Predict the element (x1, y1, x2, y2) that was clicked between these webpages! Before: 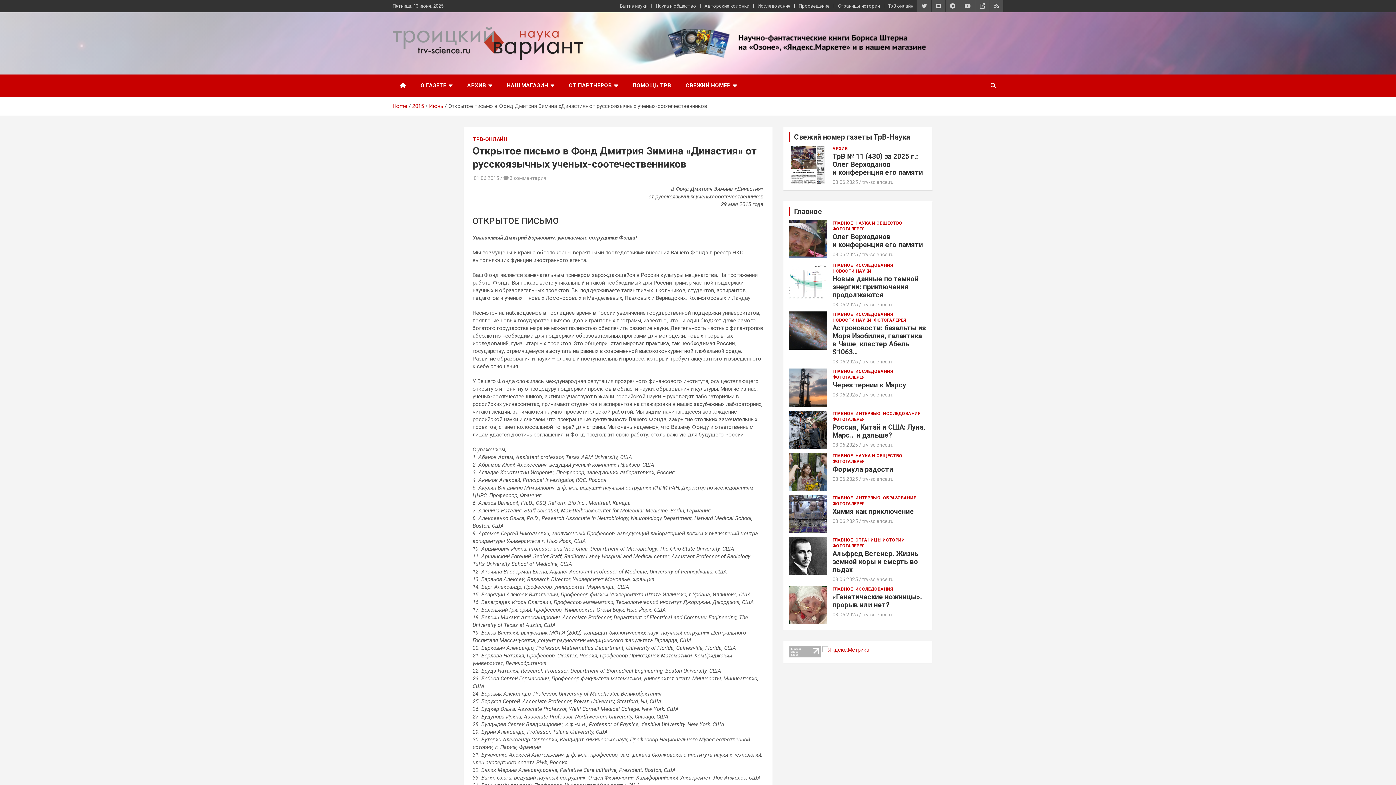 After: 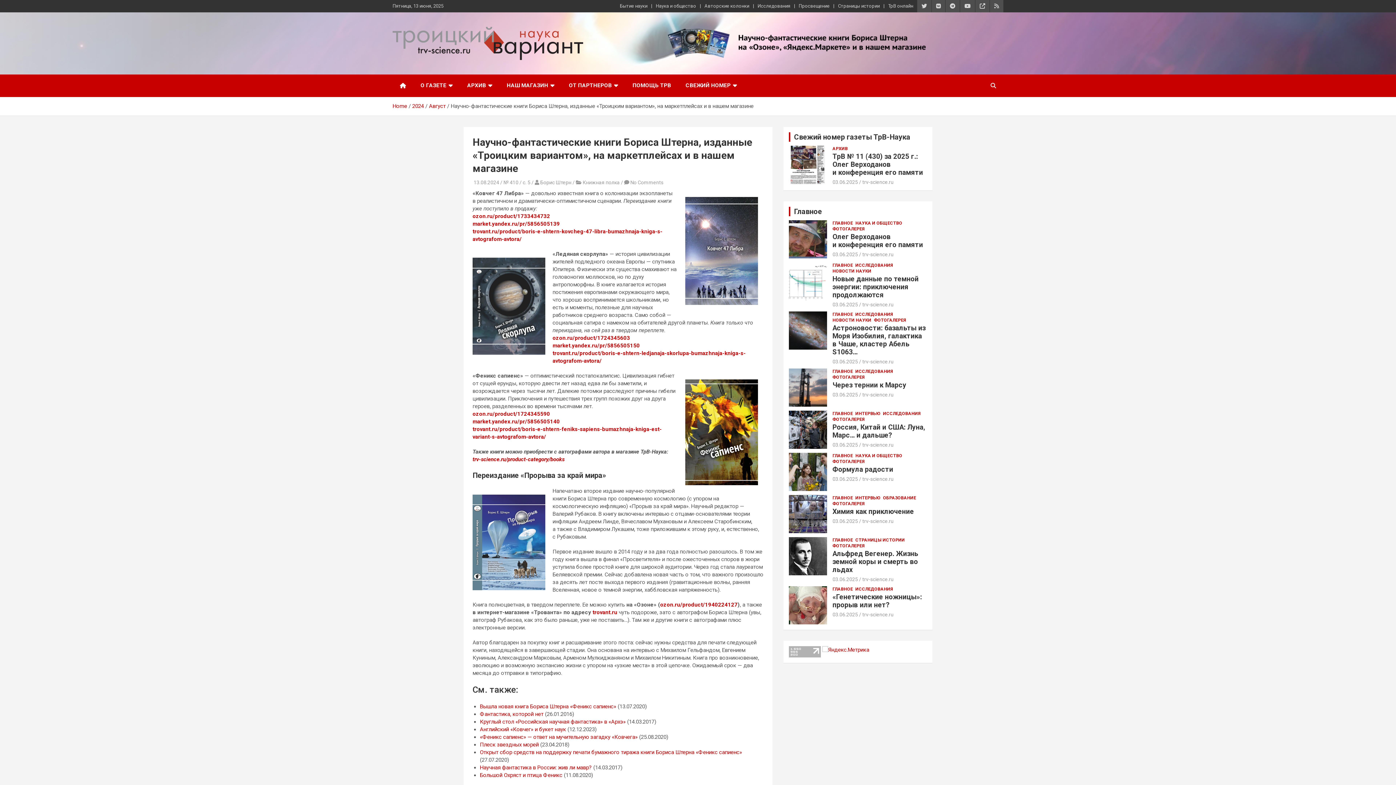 Action: bbox: (668, 29, 935, 35)